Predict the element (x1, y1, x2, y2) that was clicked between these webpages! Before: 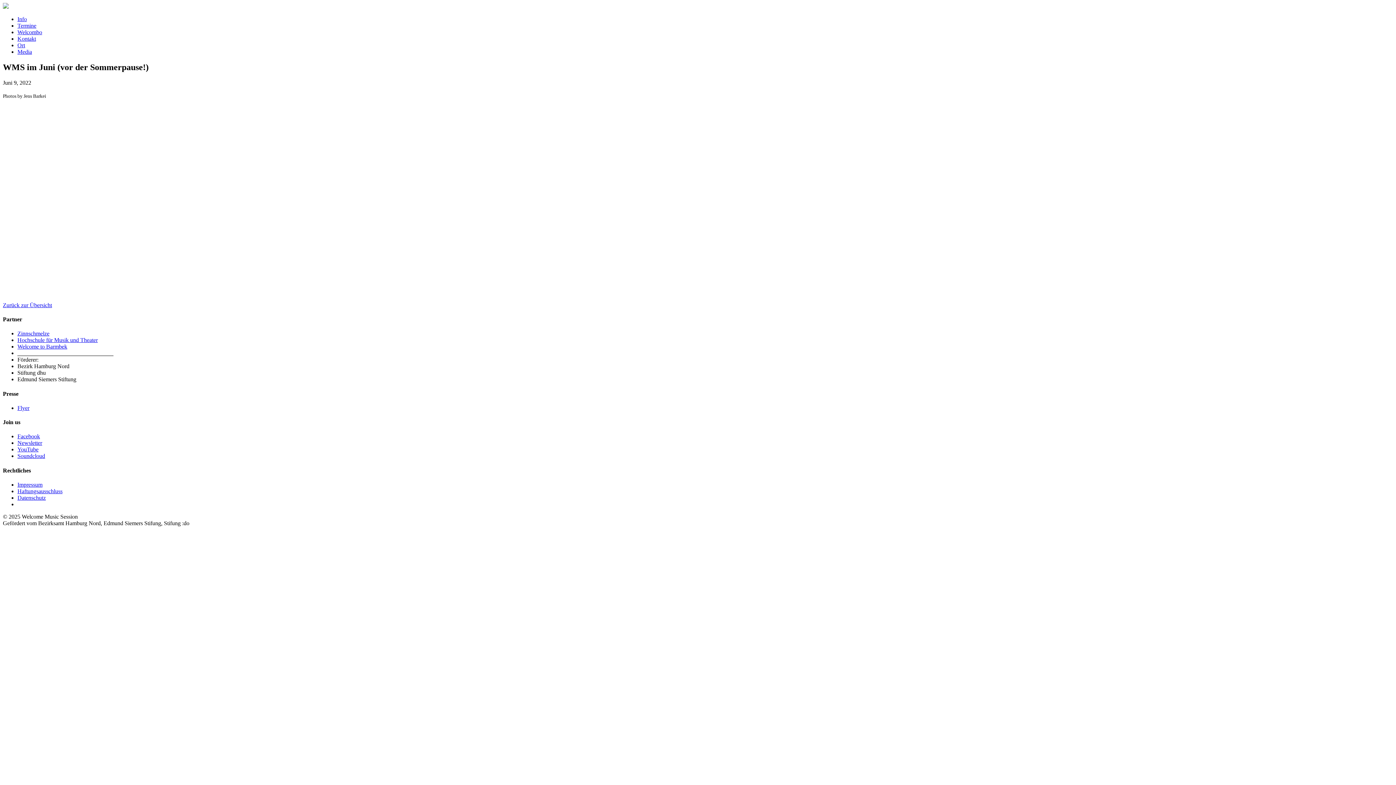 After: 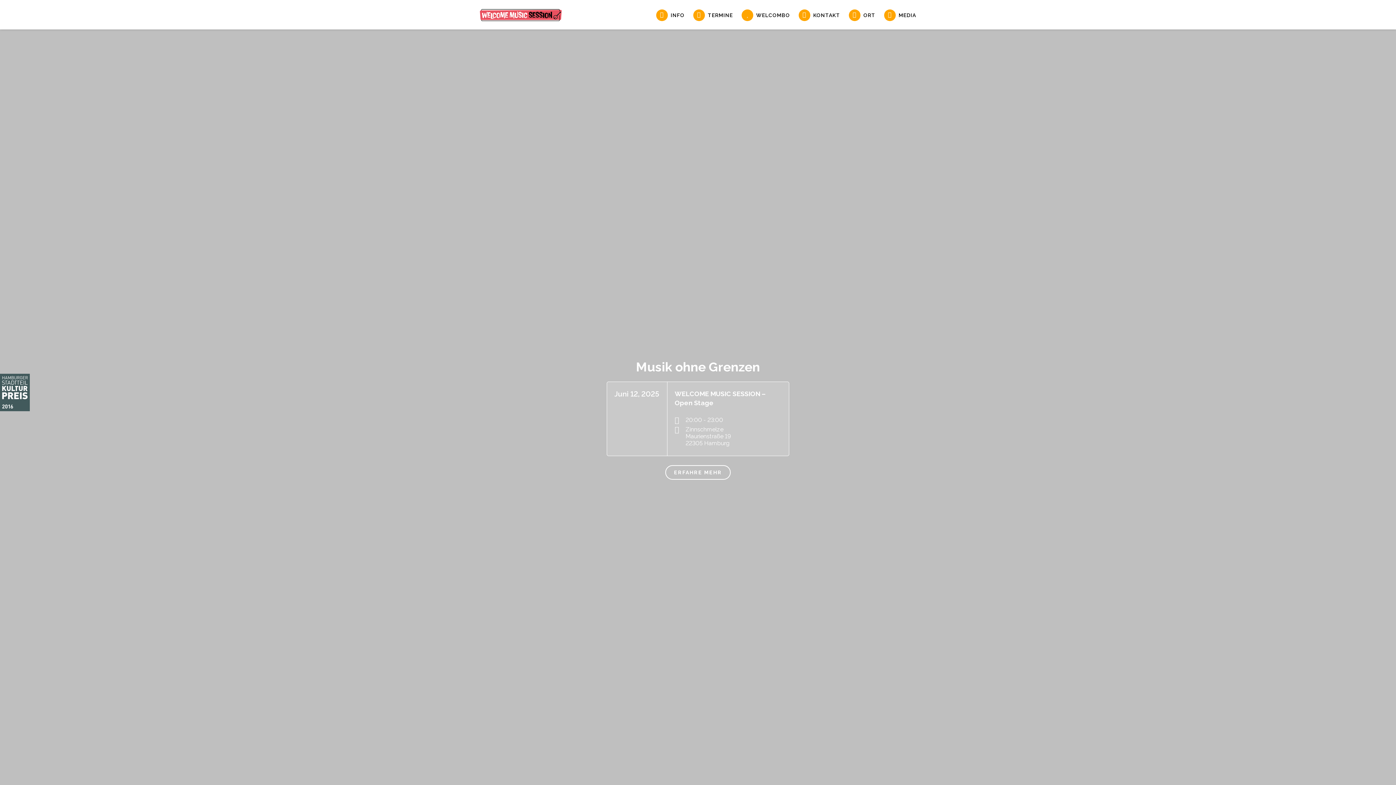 Action: bbox: (2, 3, 8, 9)